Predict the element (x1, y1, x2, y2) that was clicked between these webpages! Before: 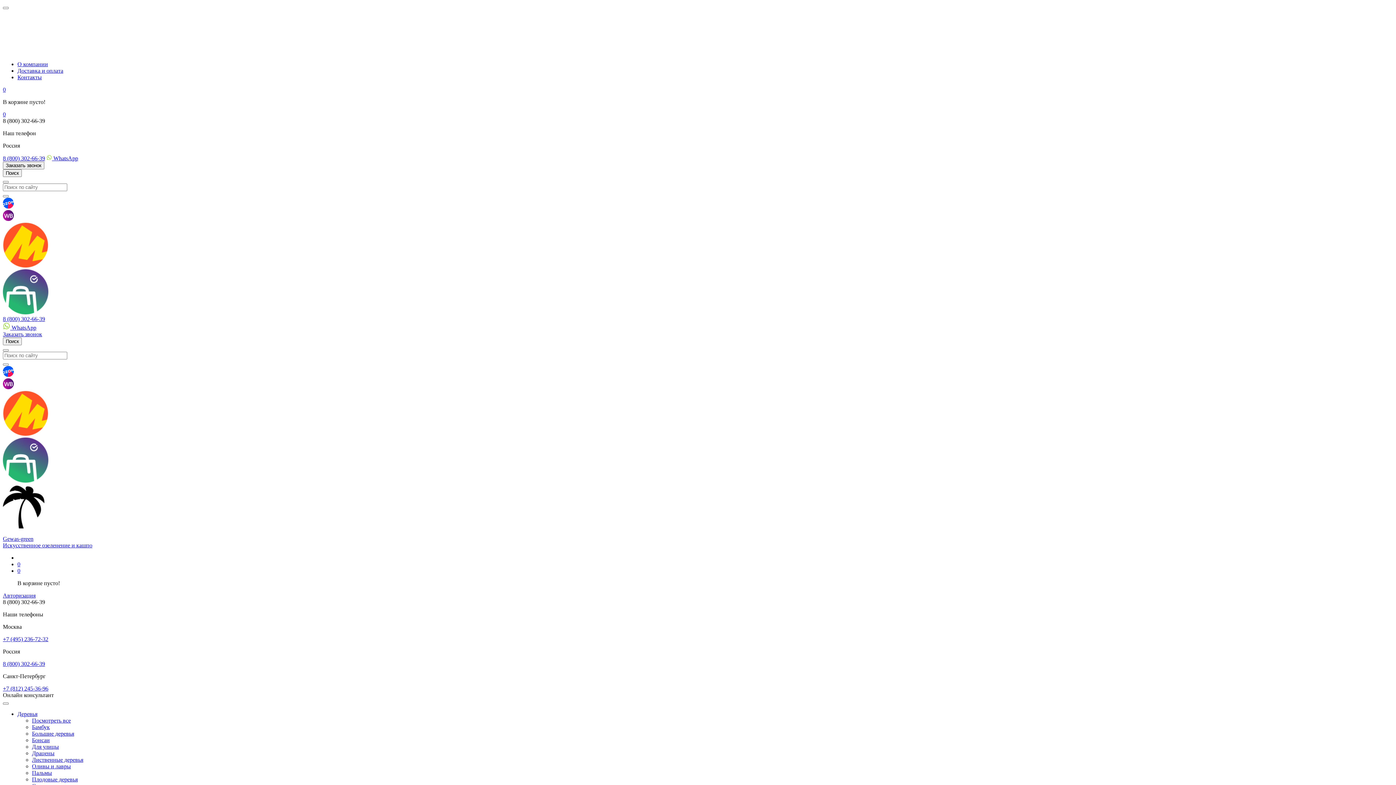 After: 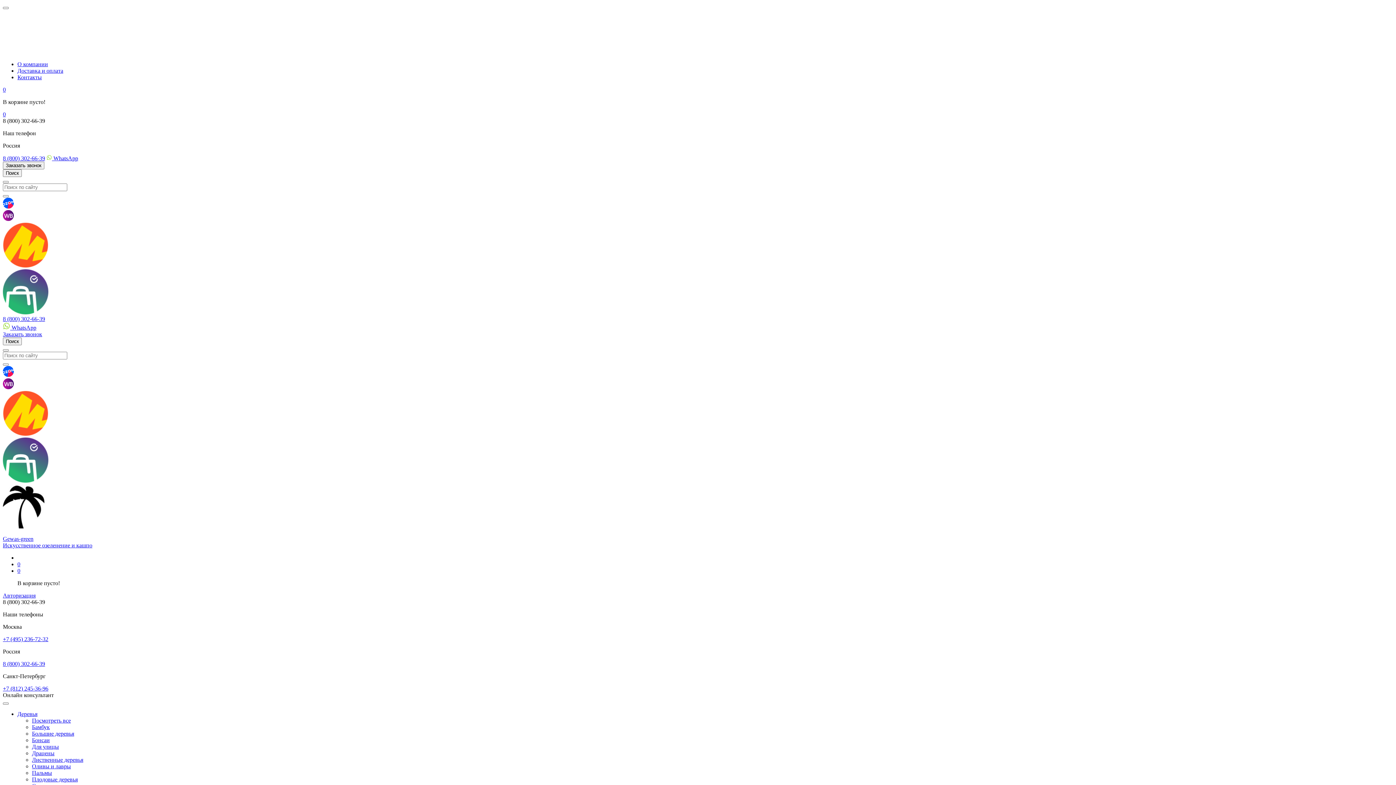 Action: bbox: (2, 372, 13, 378)